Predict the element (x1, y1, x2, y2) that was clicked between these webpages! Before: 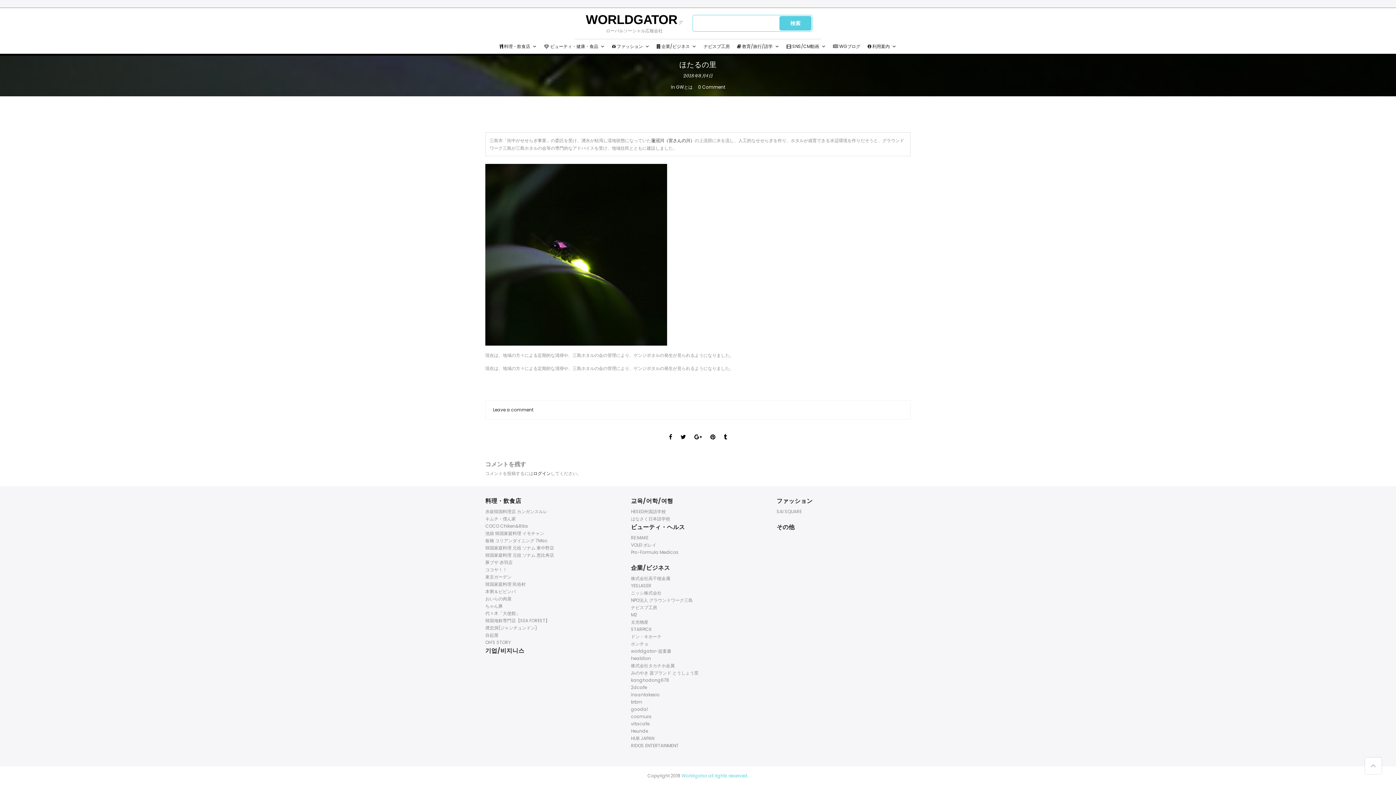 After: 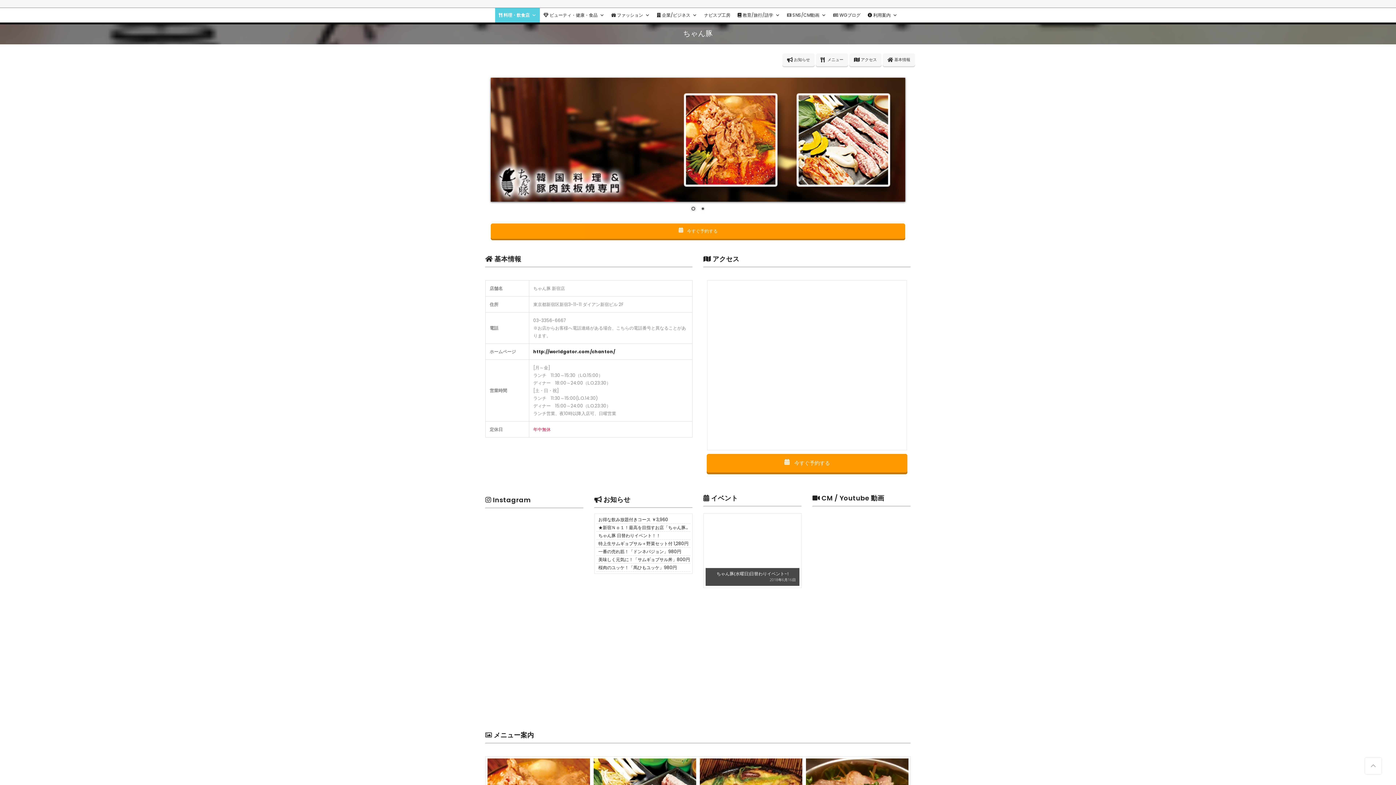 Action: label: ちゃん豚 bbox: (485, 603, 502, 609)